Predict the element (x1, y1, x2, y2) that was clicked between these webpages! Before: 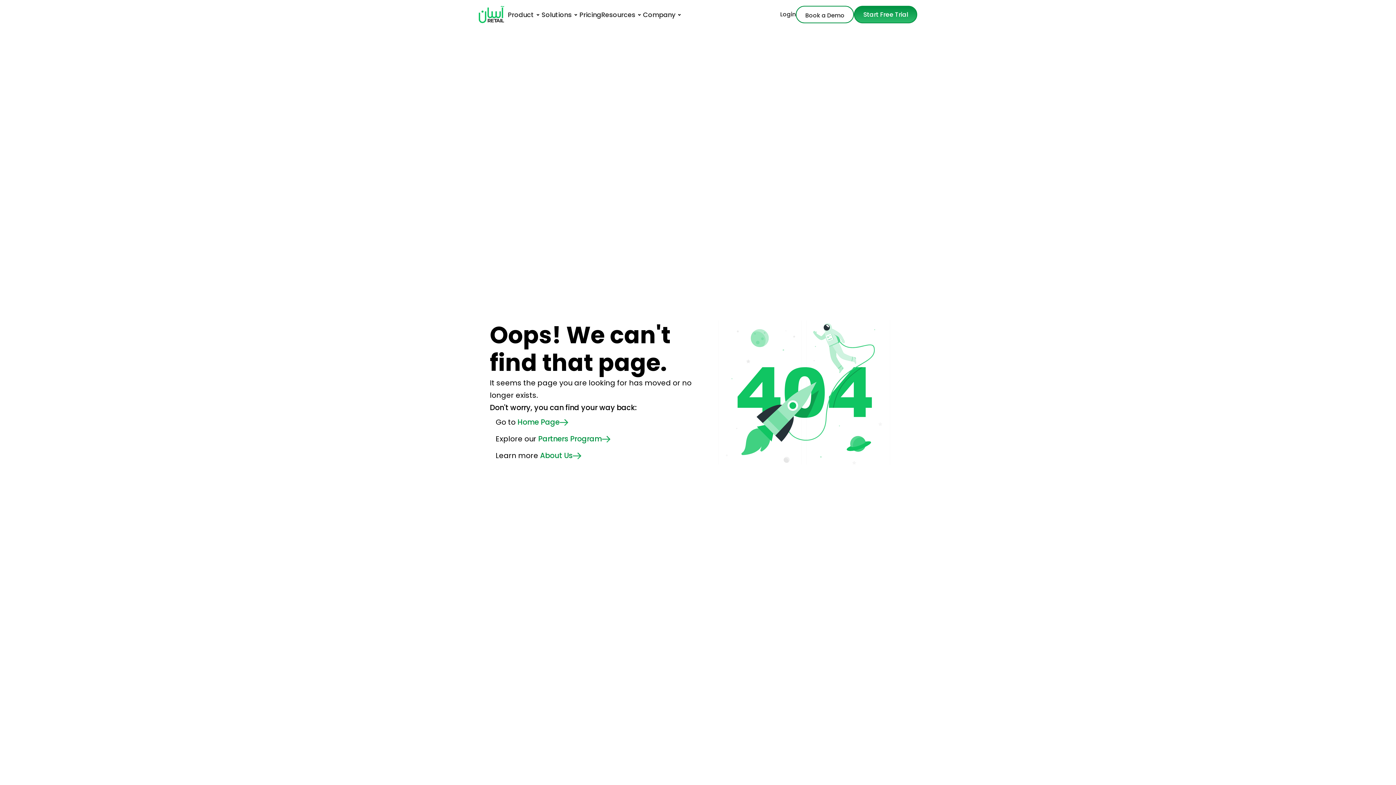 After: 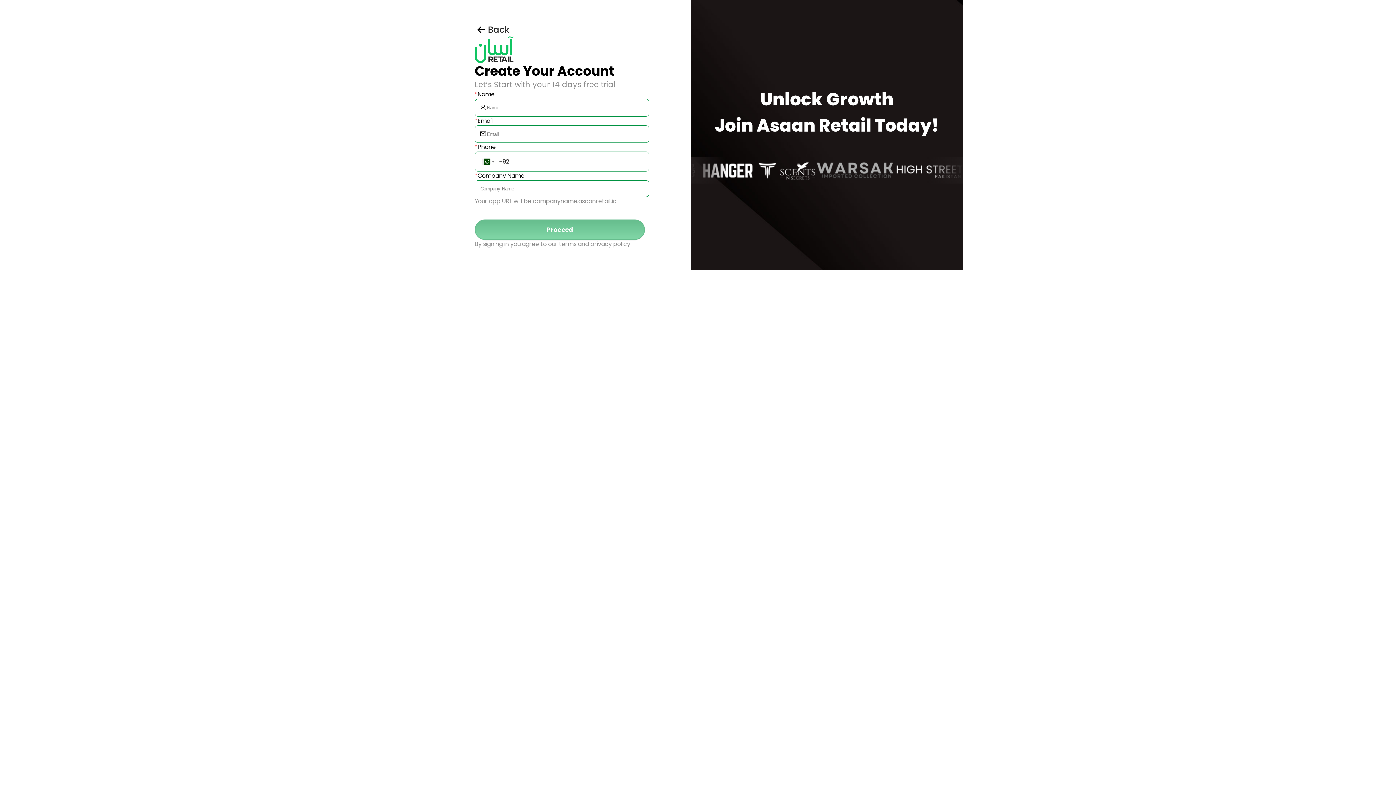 Action: label: Start Free Trial bbox: (854, 5, 917, 23)